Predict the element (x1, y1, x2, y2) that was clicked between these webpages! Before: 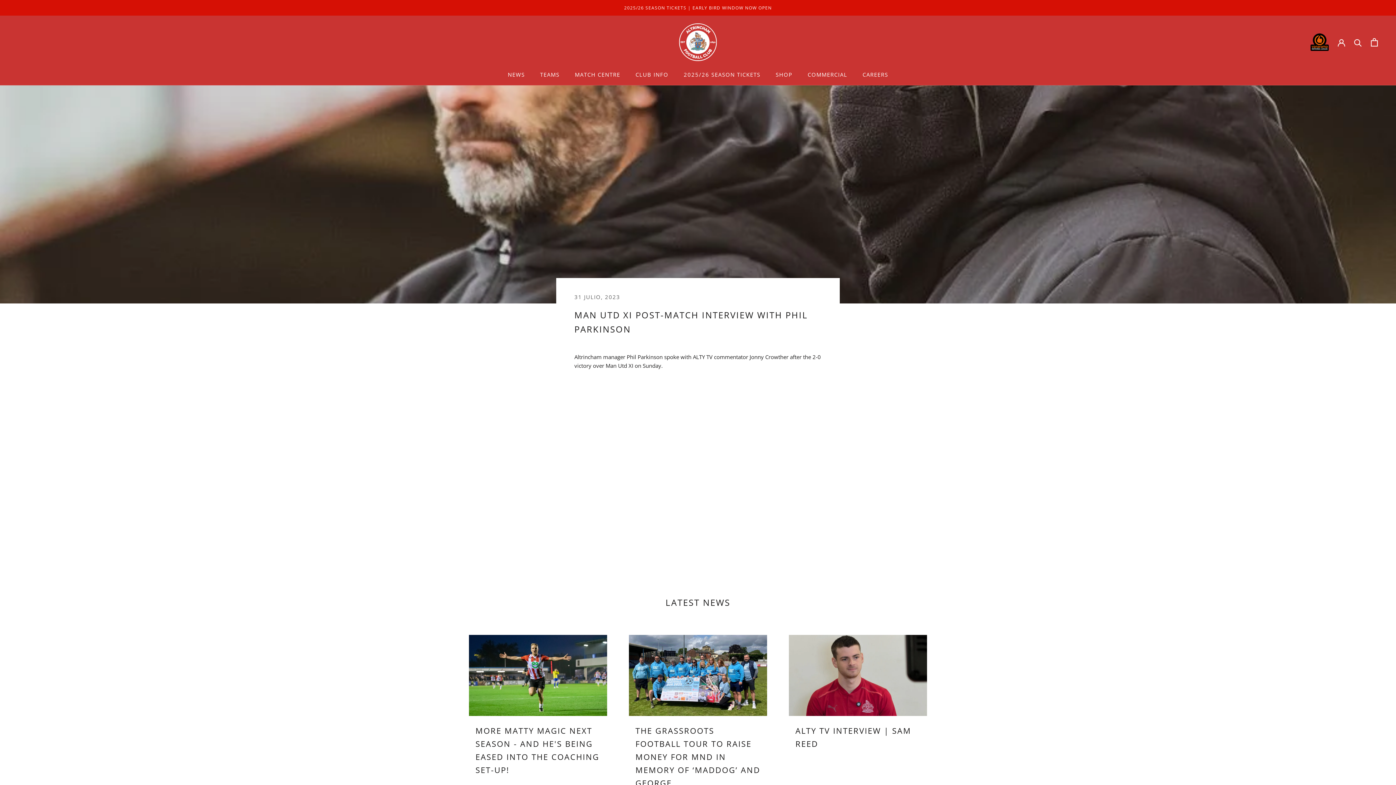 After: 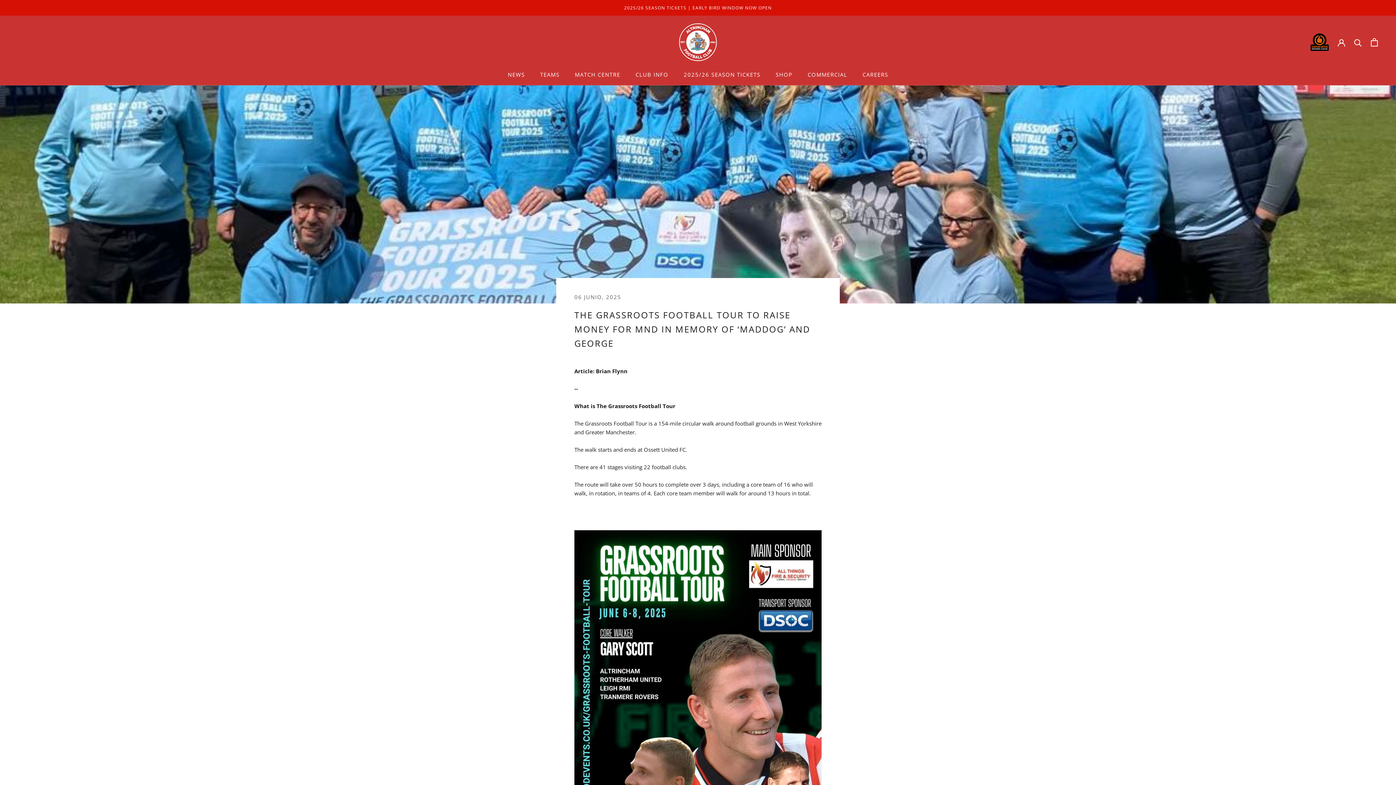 Action: bbox: (629, 635, 767, 716)